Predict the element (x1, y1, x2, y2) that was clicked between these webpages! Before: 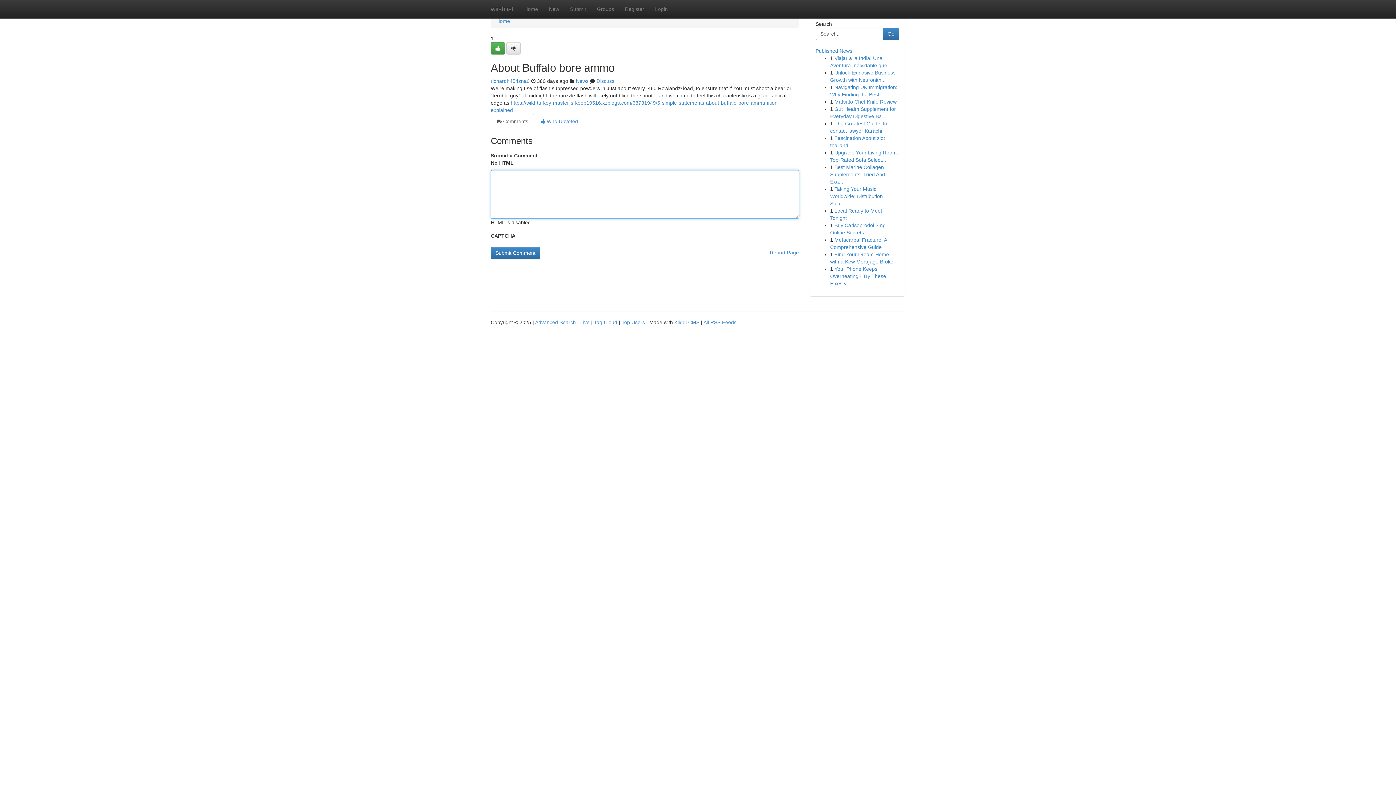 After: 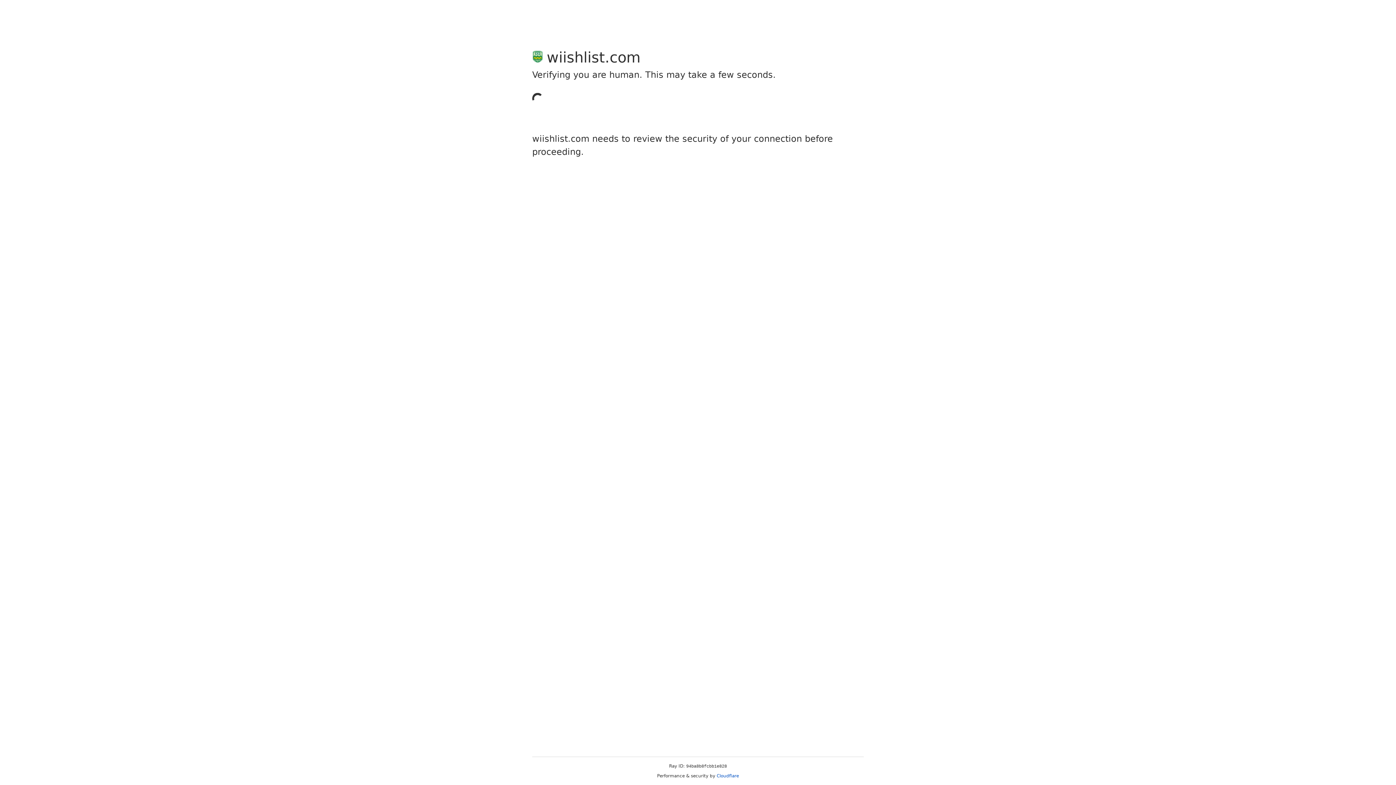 Action: bbox: (506, 42, 520, 54)